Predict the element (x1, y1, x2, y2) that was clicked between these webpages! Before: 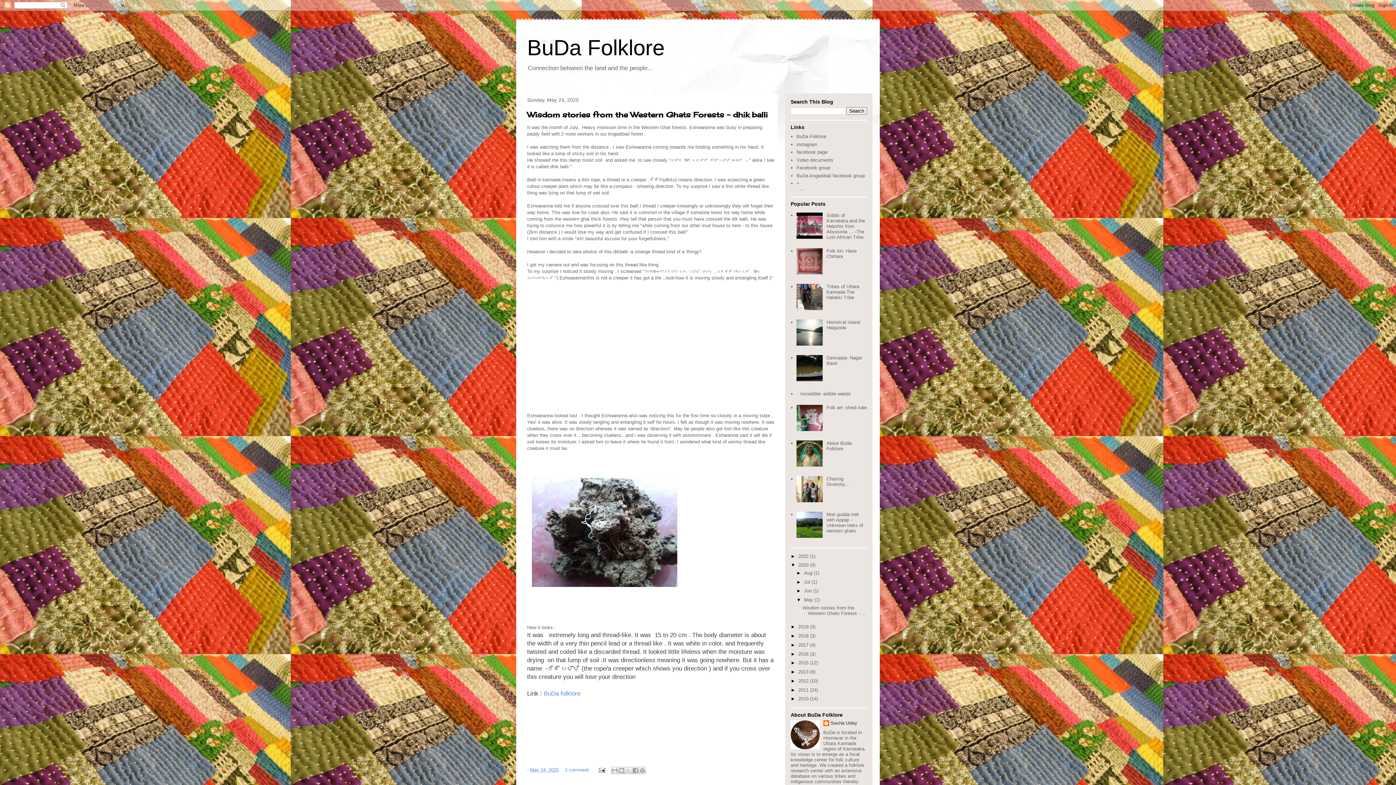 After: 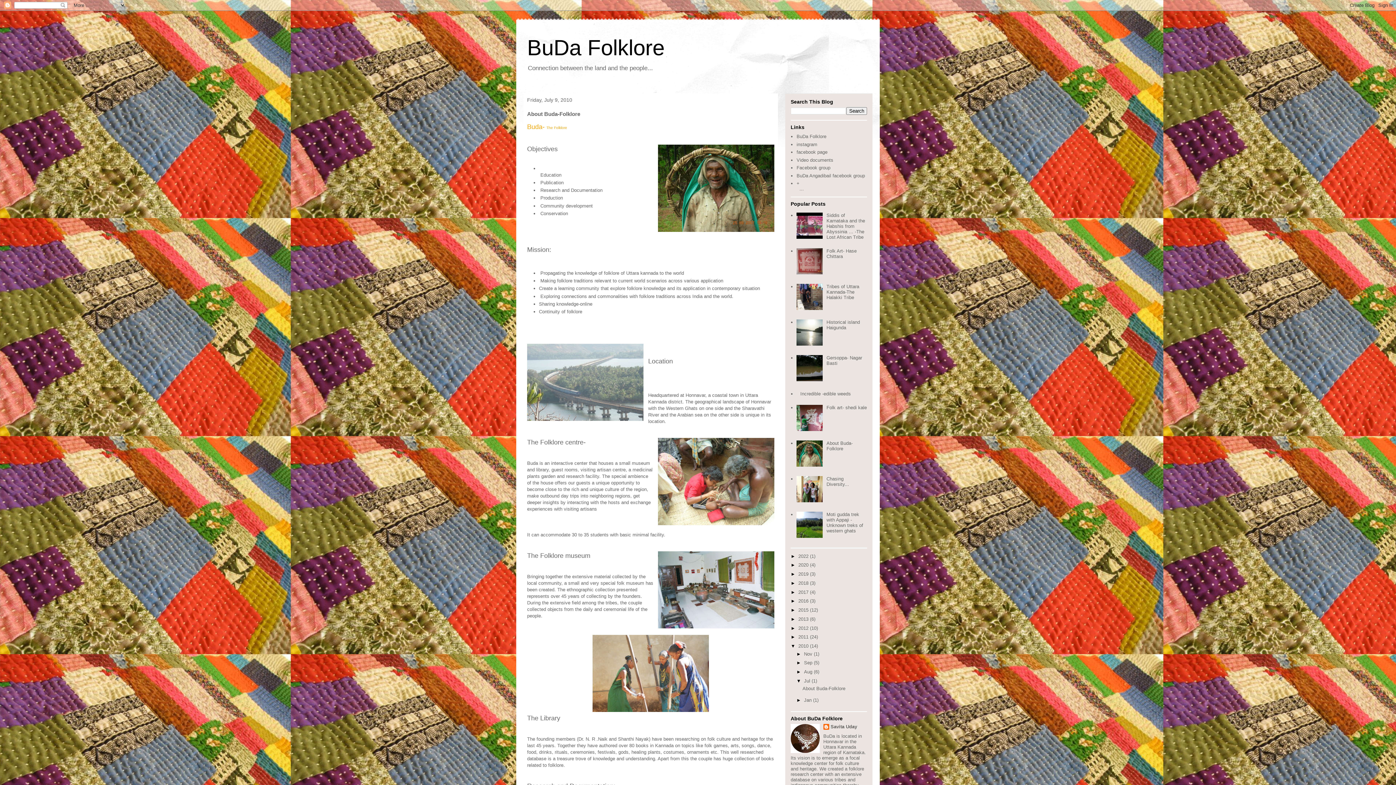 Action: label: About Buda-Folklore bbox: (826, 440, 852, 451)